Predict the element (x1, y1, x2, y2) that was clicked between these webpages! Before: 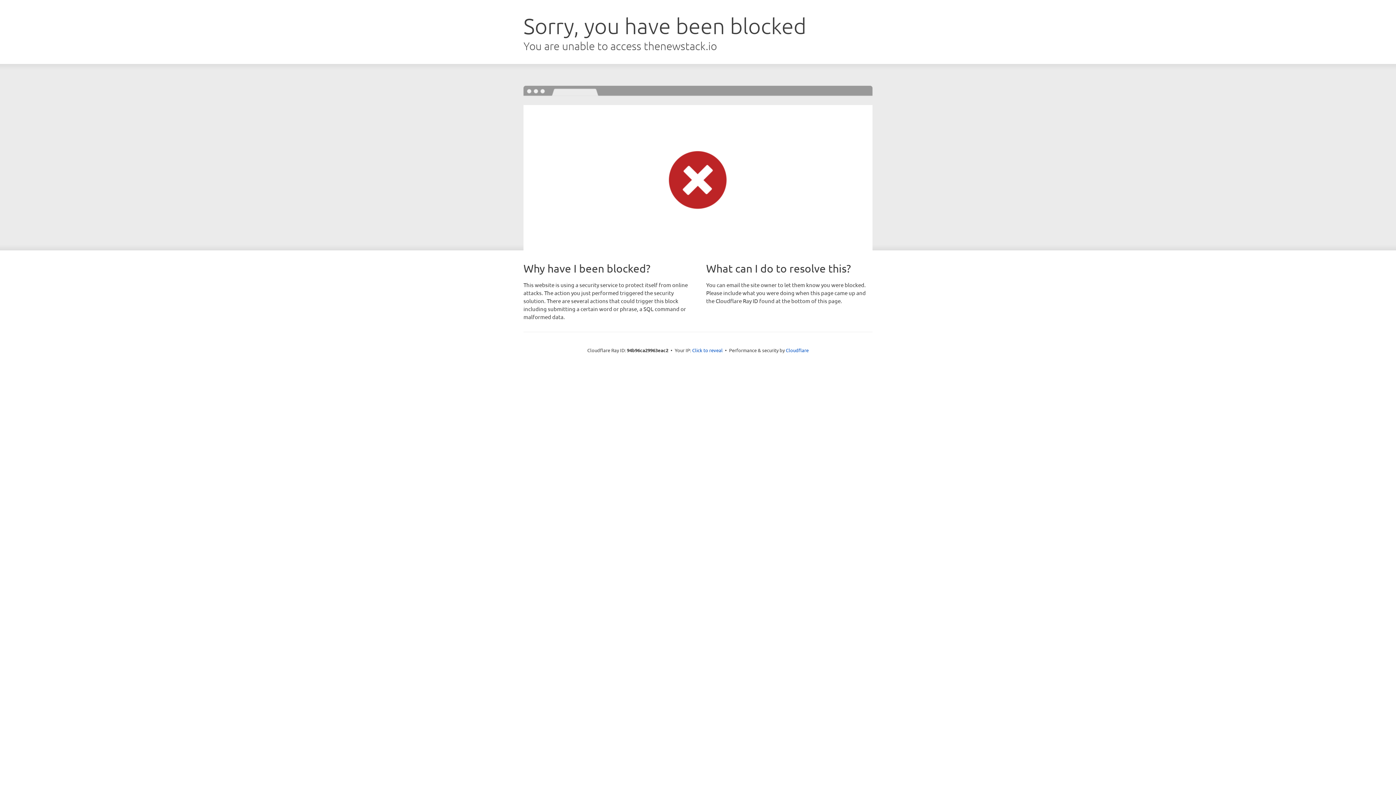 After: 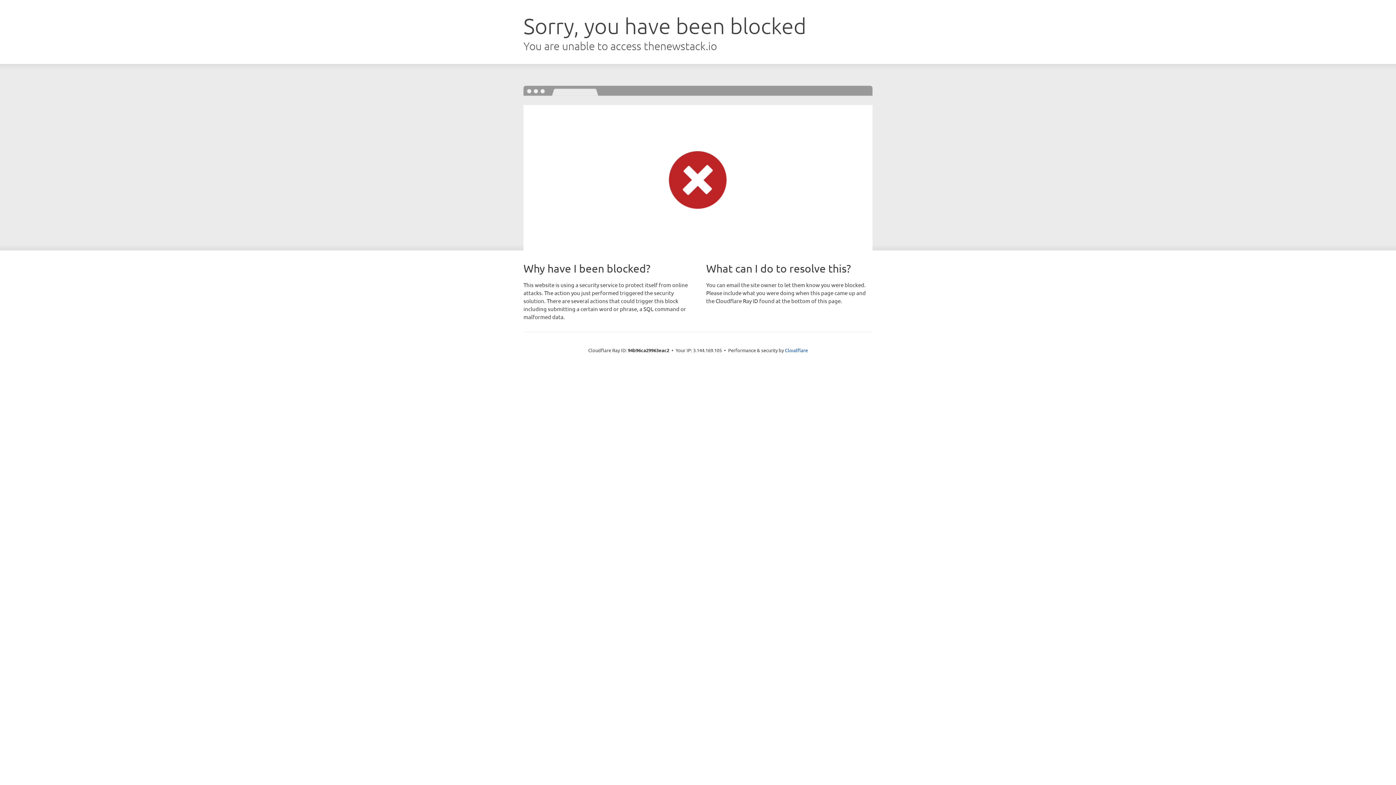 Action: bbox: (692, 346, 722, 353) label: Click to reveal